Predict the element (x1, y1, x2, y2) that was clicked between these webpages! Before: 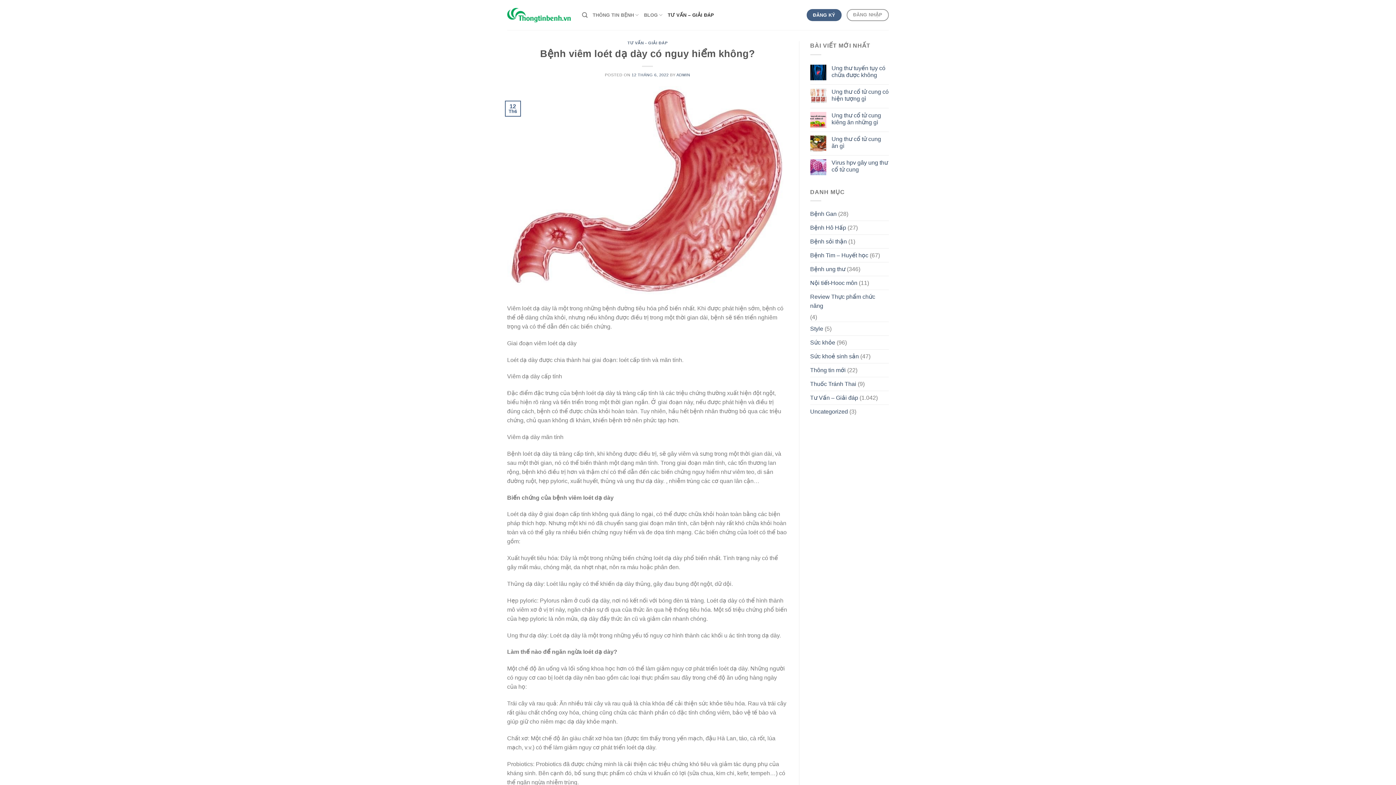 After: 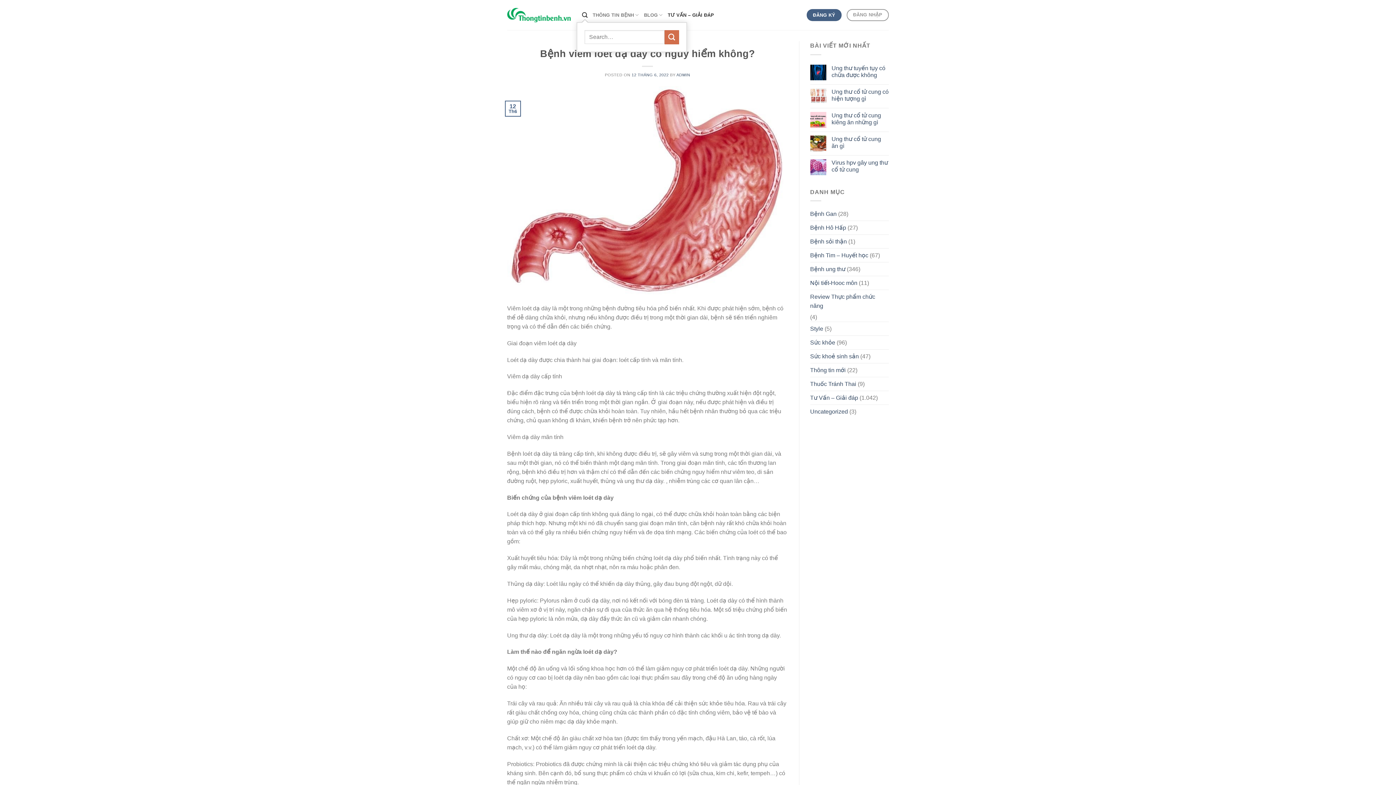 Action: bbox: (582, 8, 587, 22) label: Search